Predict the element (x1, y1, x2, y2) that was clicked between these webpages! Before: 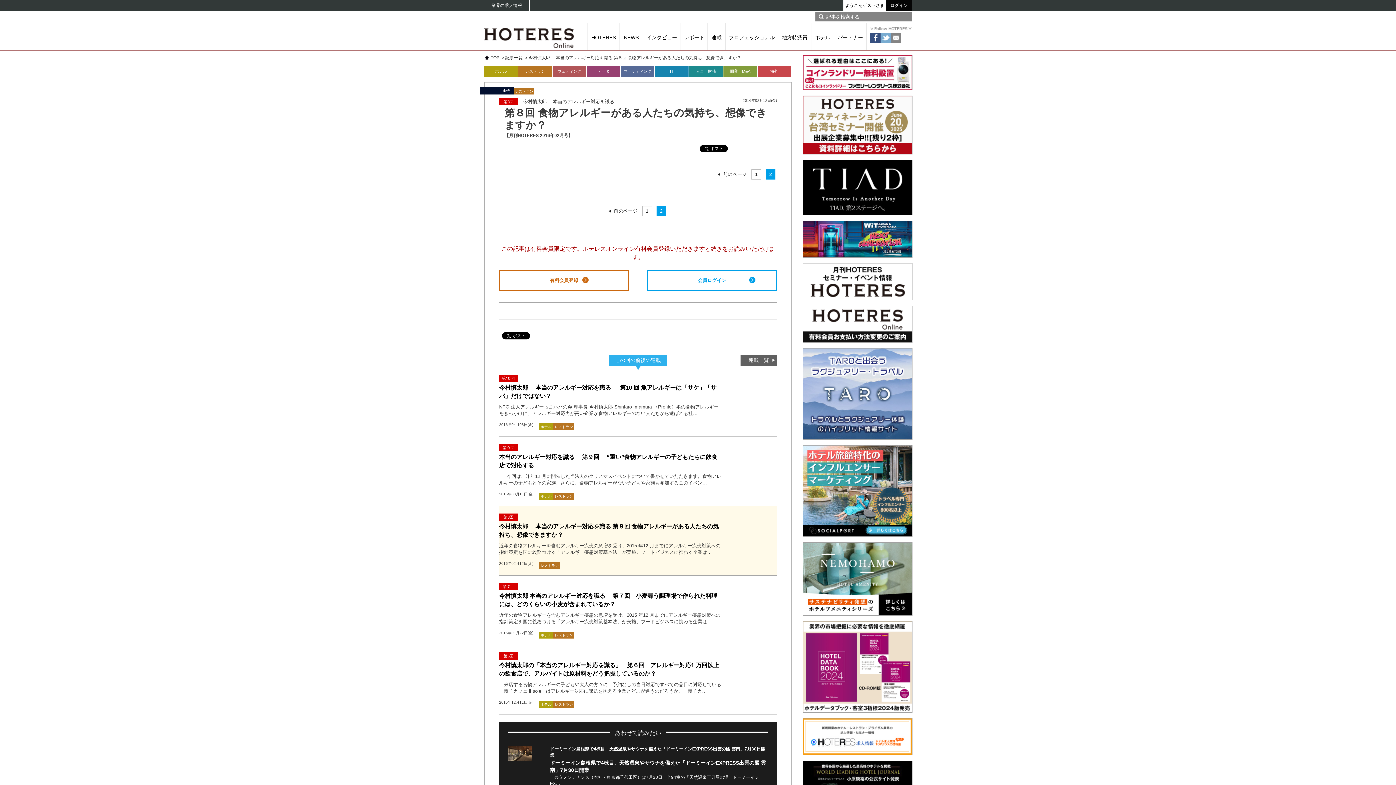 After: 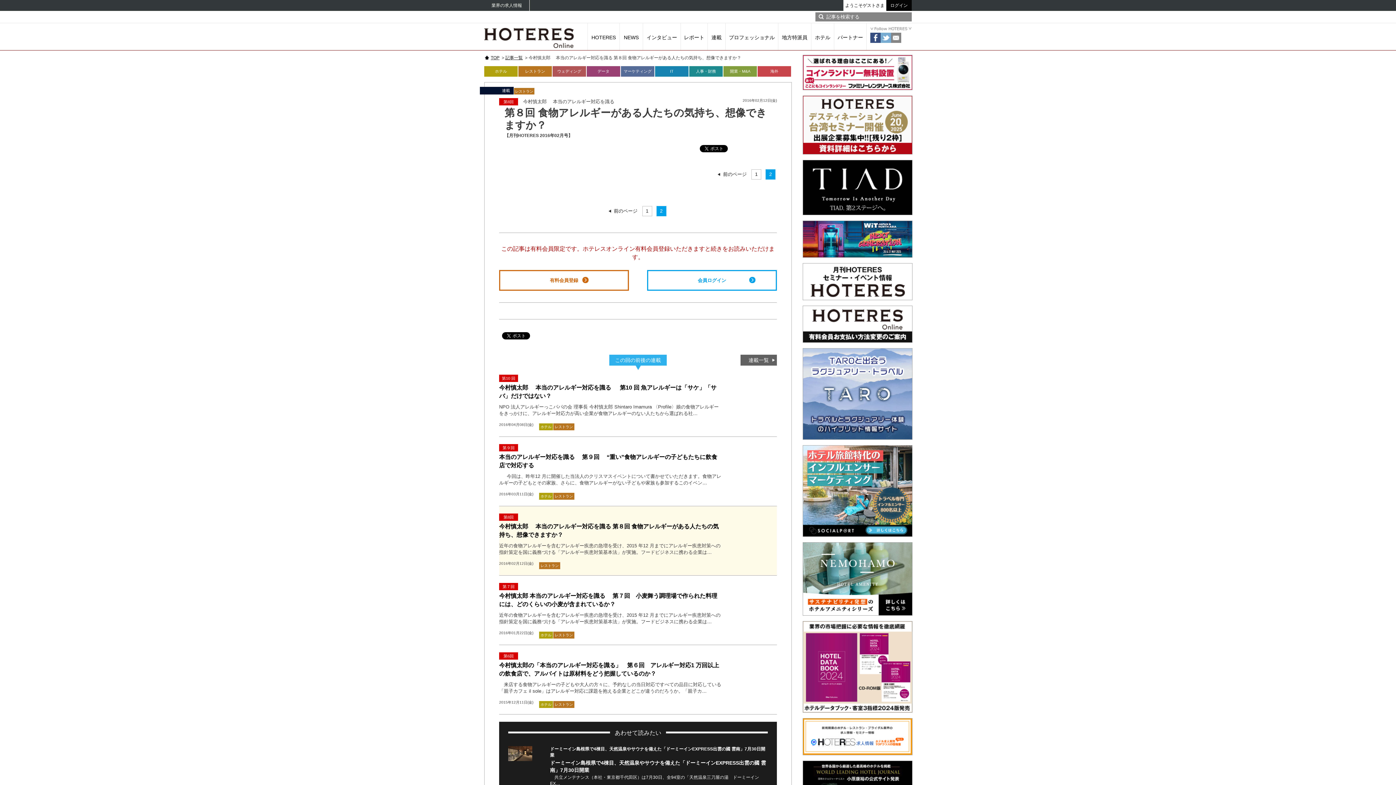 Action: bbox: (802, 348, 912, 440)